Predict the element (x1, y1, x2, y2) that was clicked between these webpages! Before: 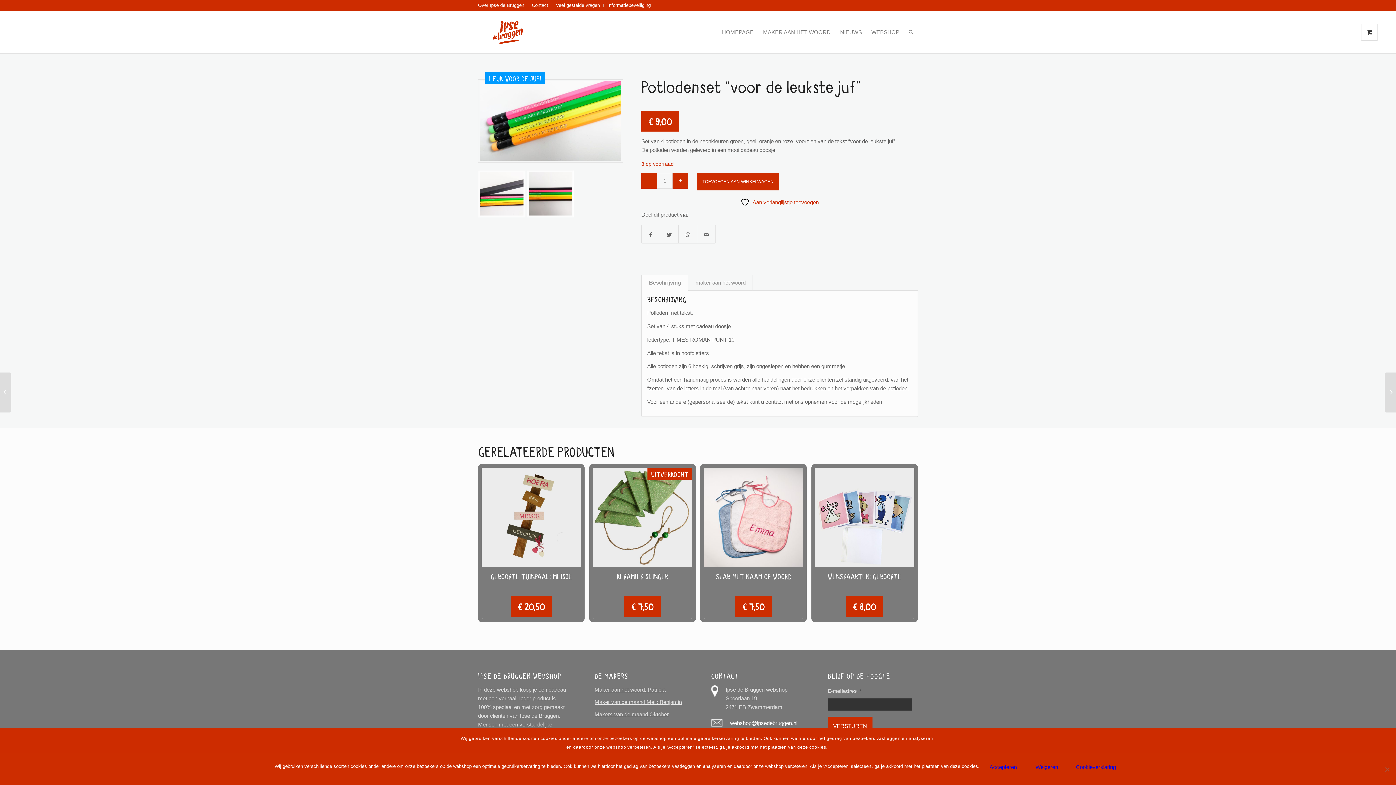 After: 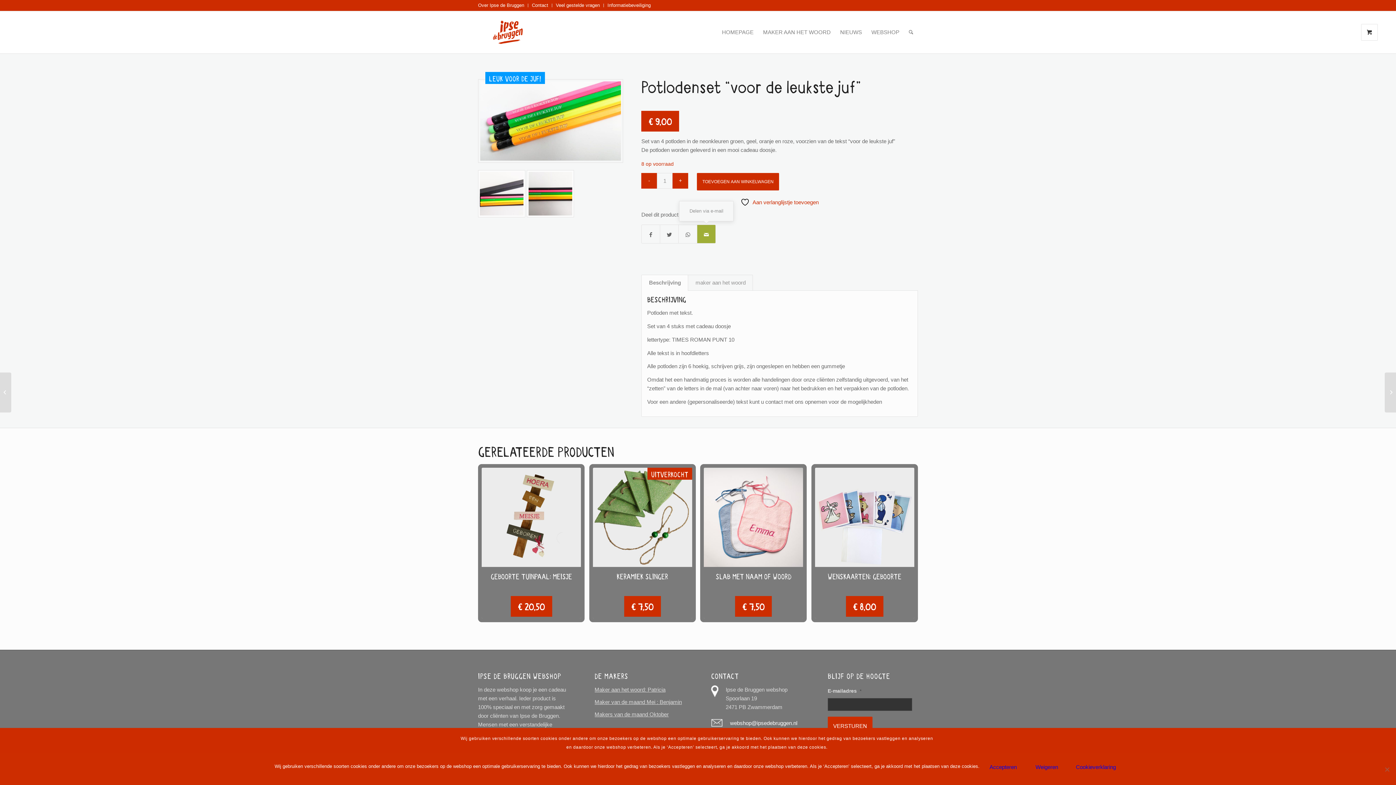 Action: bbox: (697, 224, 715, 243) label: Delen via e-mail